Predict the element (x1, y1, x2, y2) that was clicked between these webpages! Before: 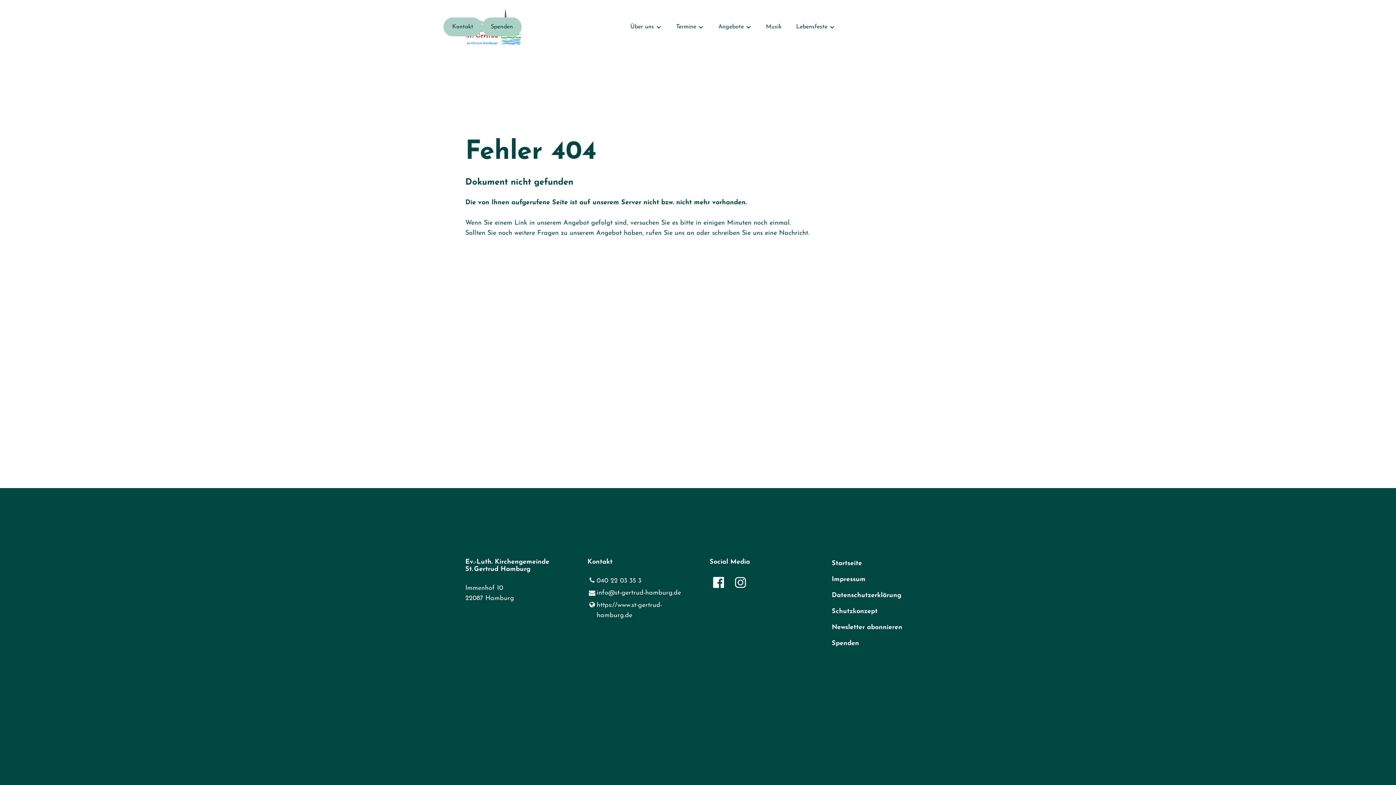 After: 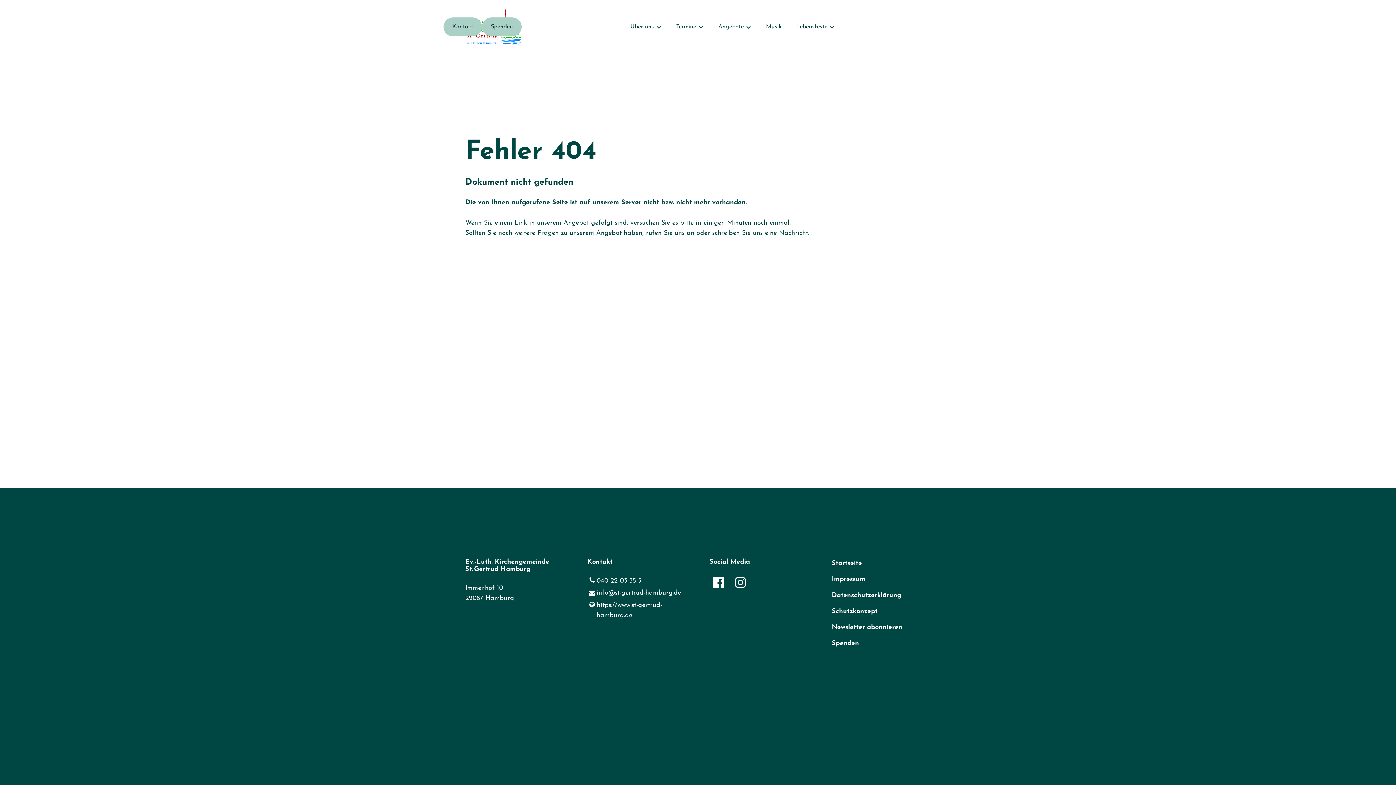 Action: bbox: (587, 576, 686, 586) label: 040 22 03 35 3